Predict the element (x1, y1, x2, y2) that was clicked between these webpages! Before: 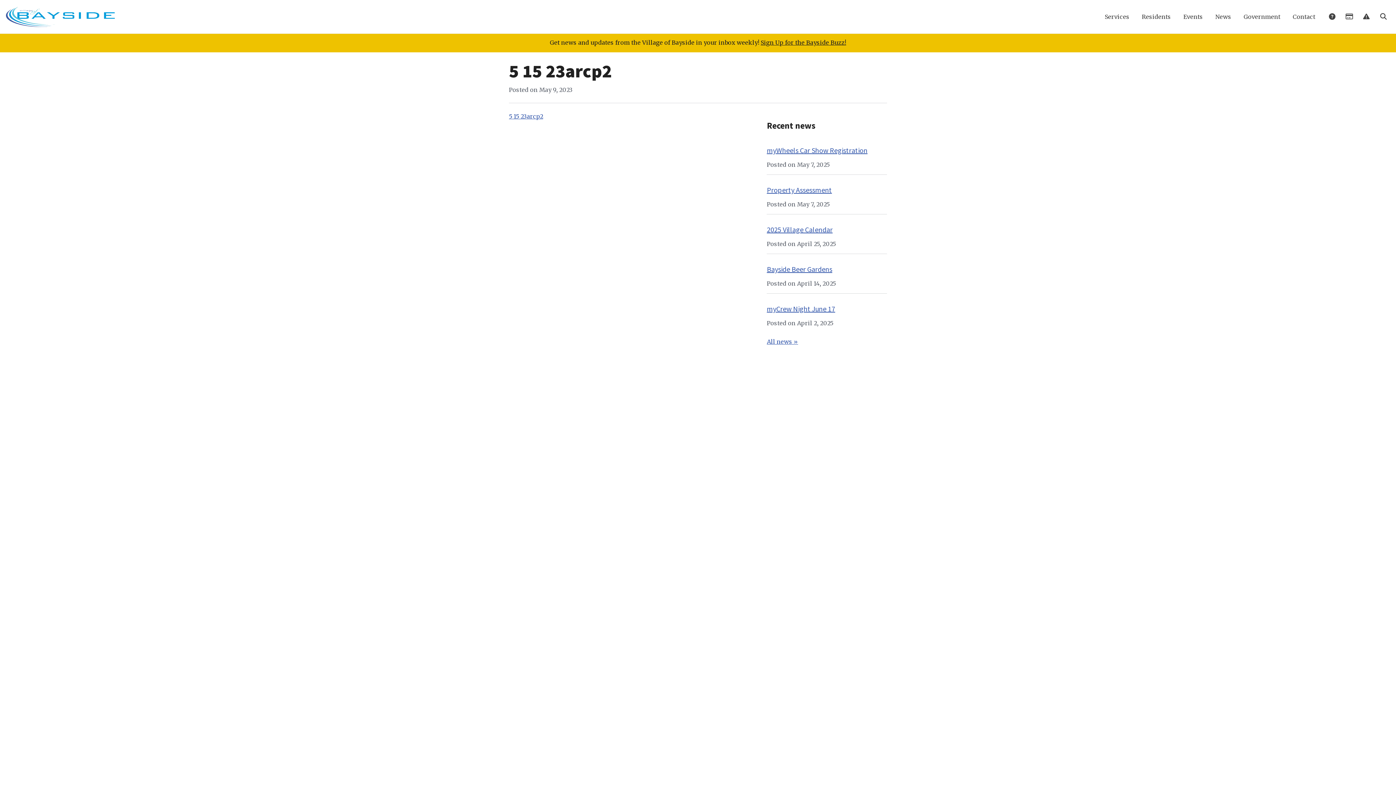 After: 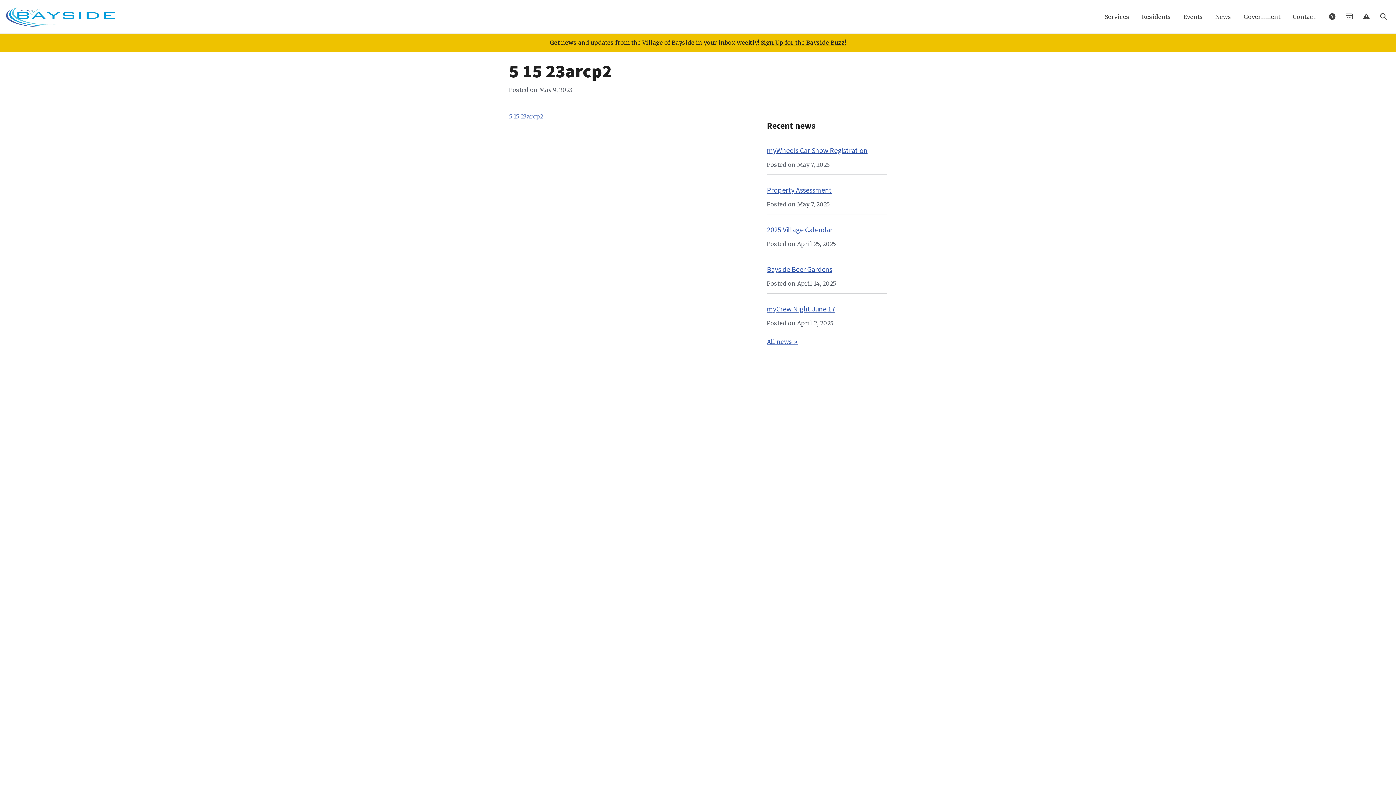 Action: label: 5 15 23arcp2 bbox: (509, 112, 543, 120)